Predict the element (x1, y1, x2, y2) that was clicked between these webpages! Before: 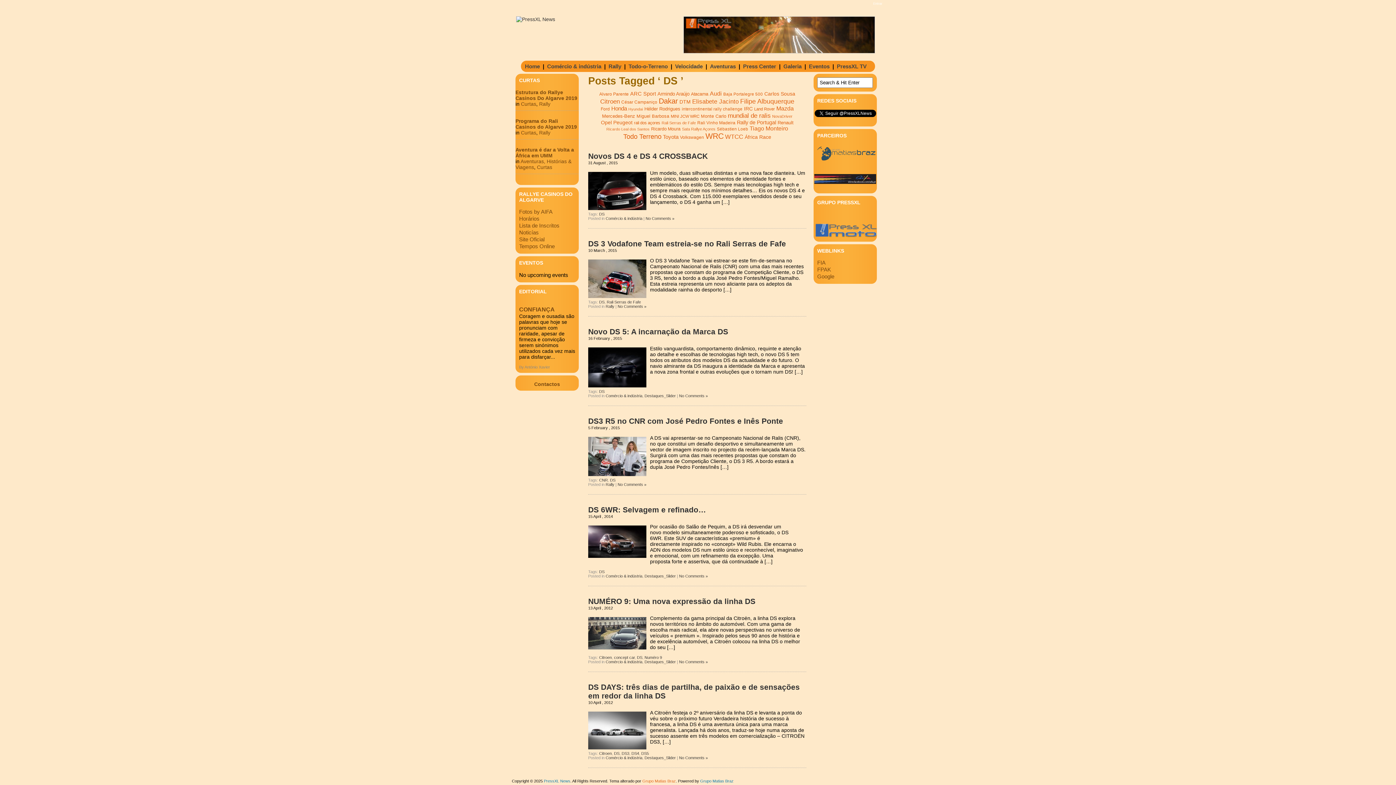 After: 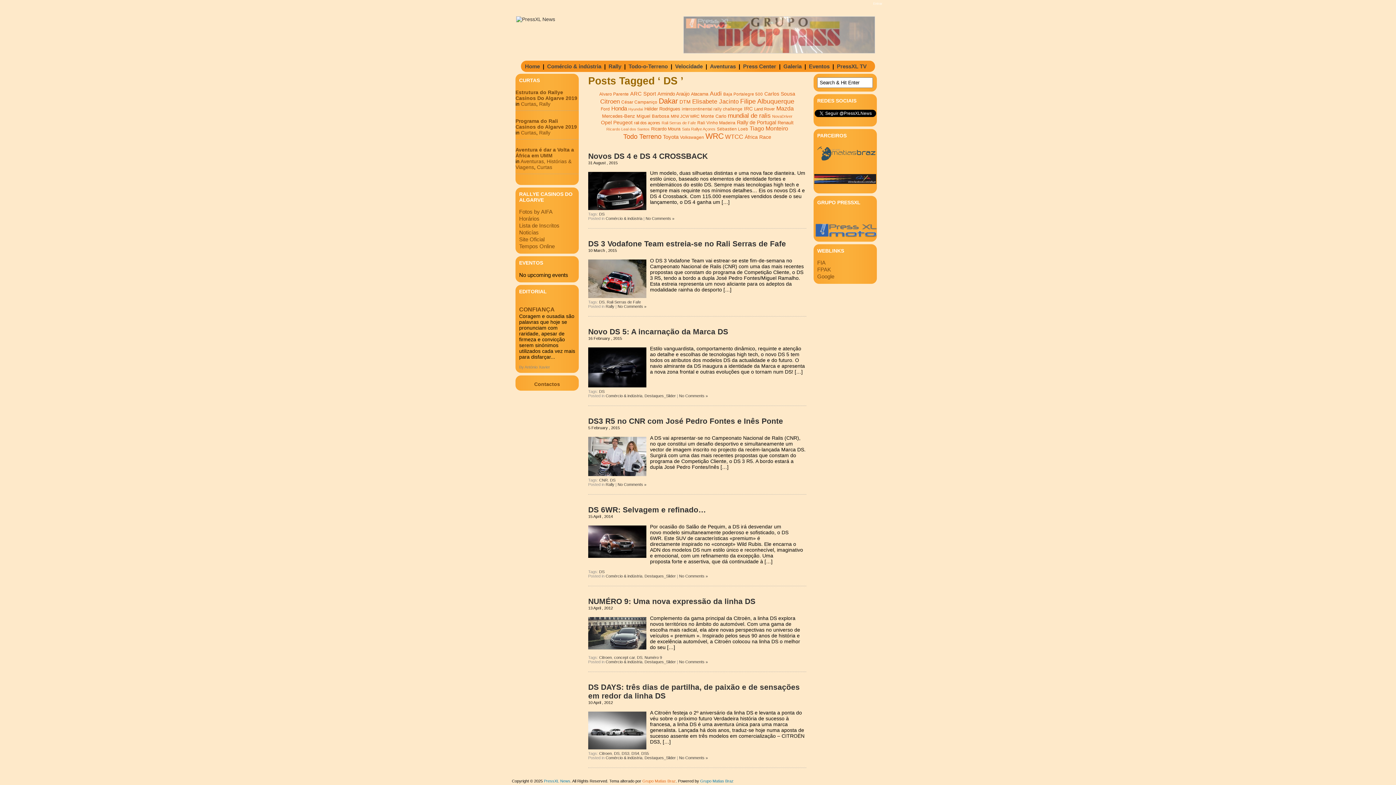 Action: bbox: (815, 232, 877, 238)